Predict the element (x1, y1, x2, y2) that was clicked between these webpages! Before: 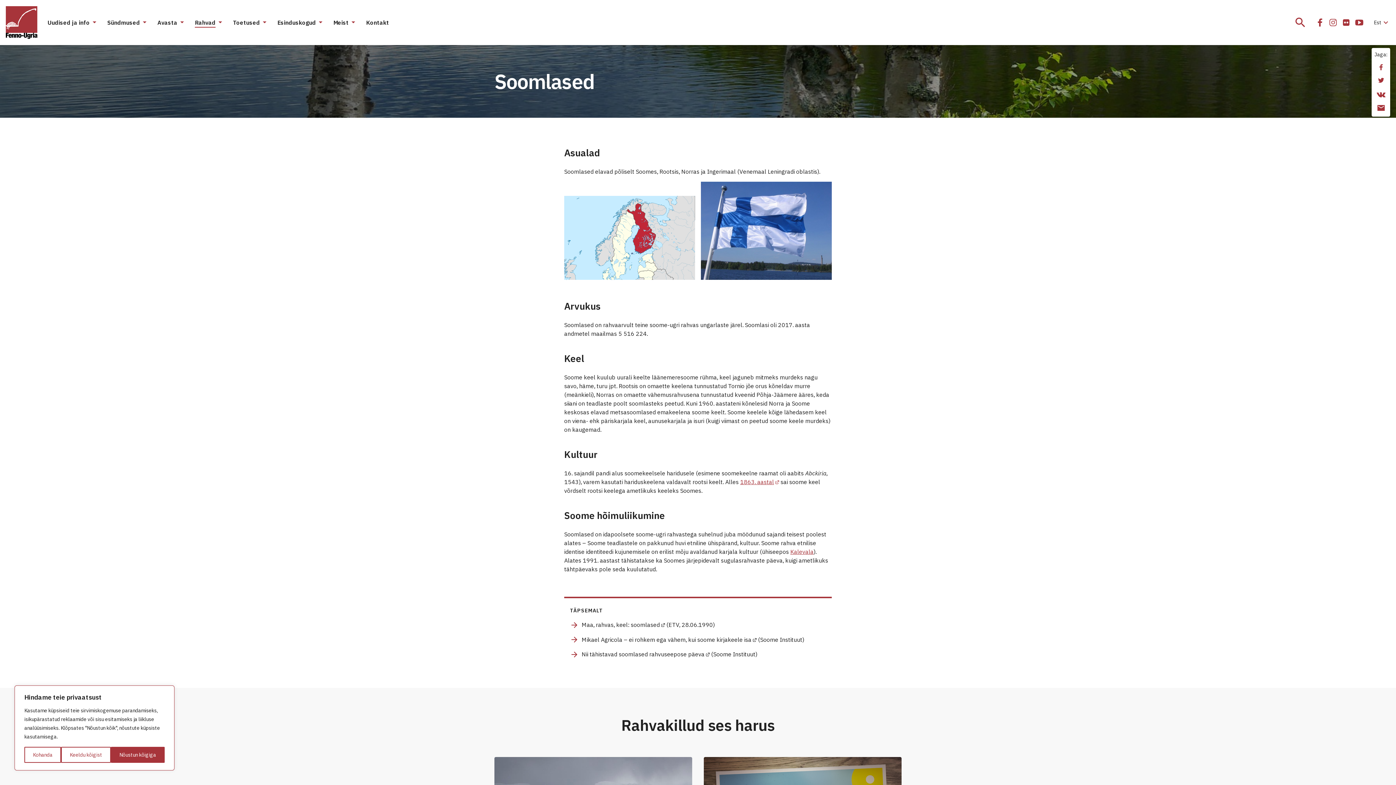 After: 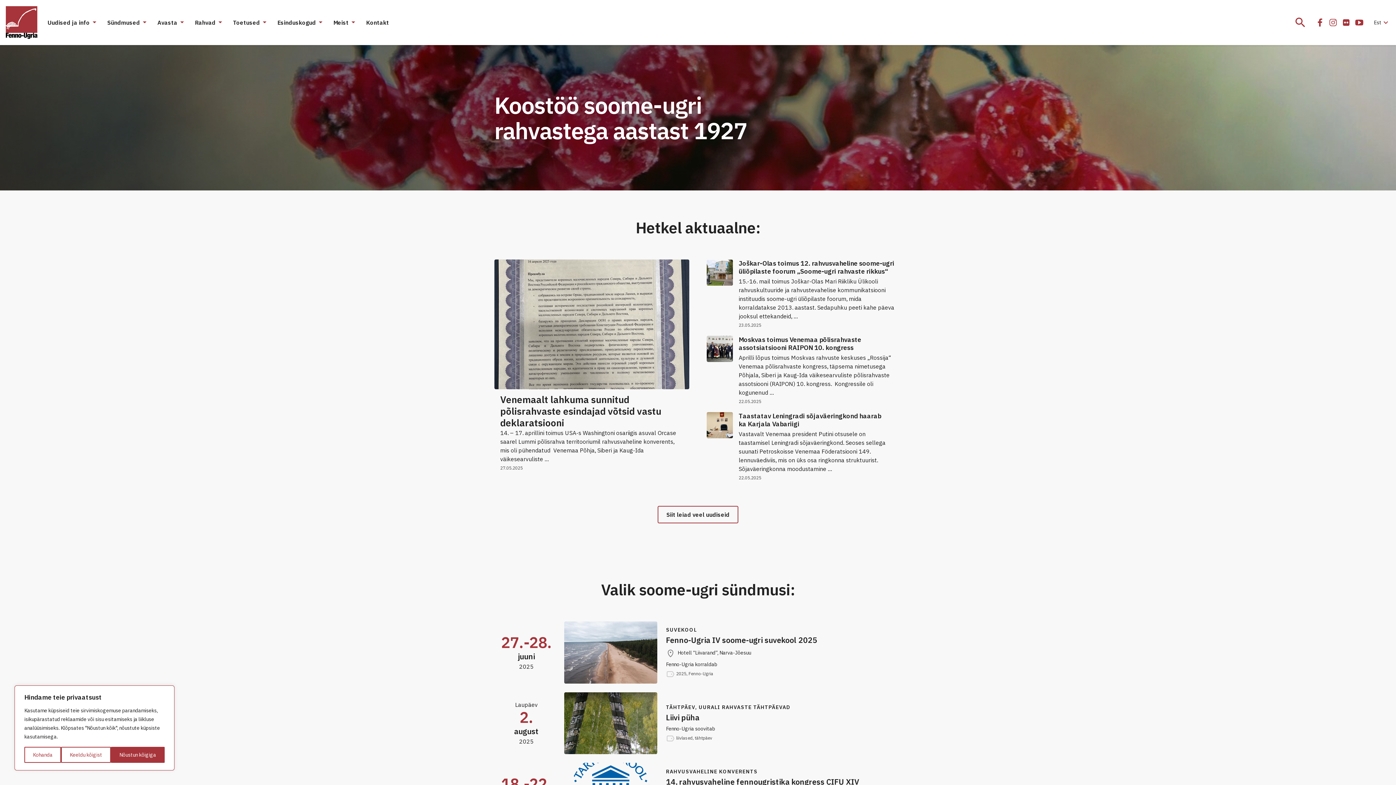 Action: bbox: (5, 6, 37, 38)